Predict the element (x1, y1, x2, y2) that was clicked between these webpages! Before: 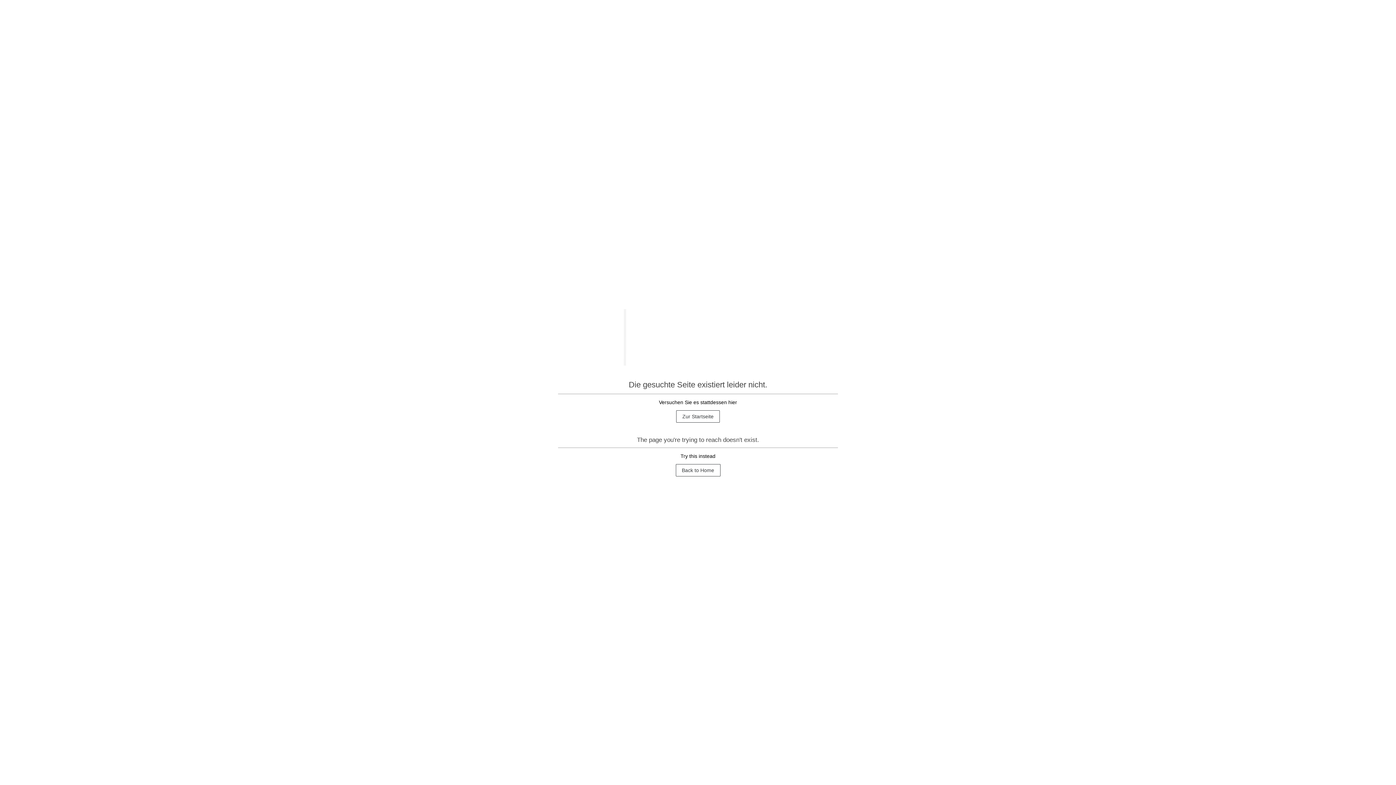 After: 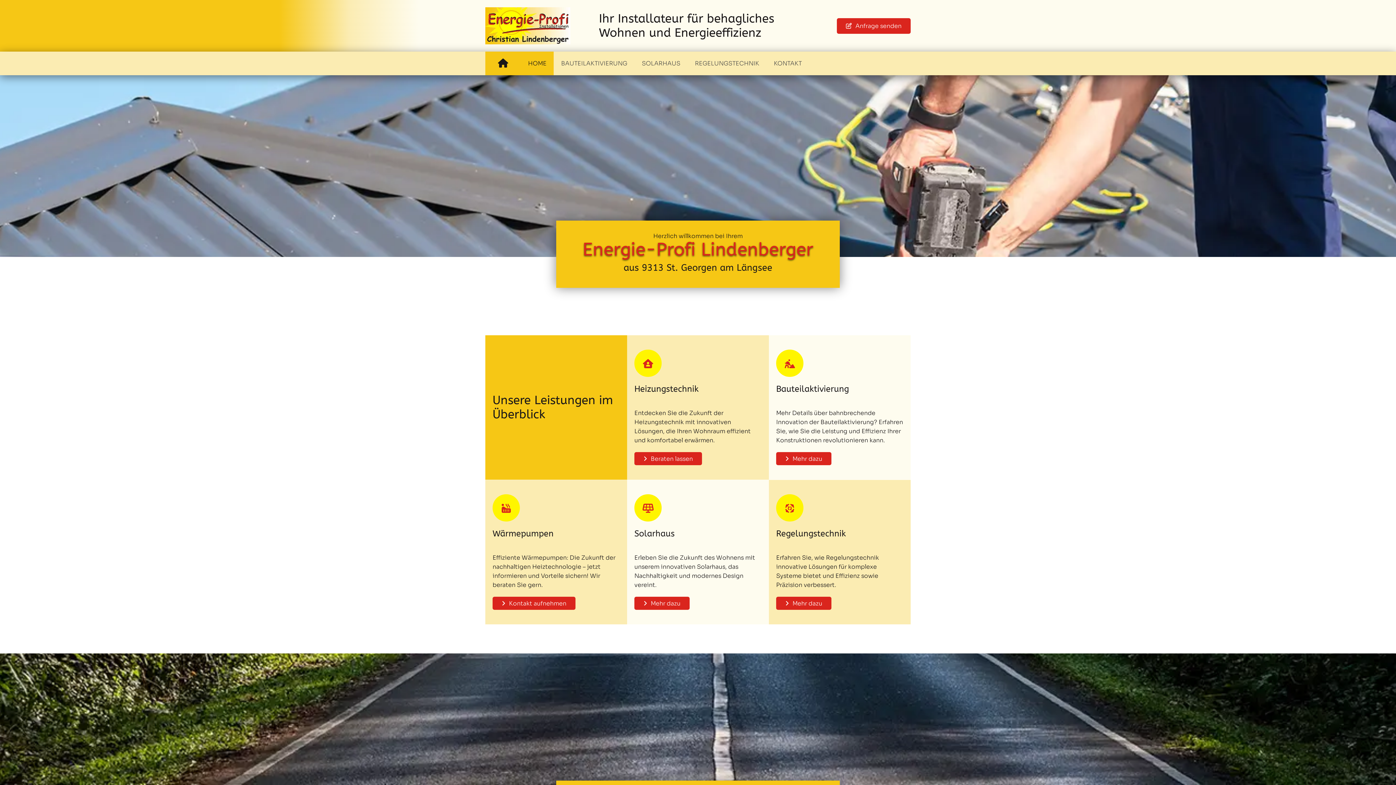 Action: bbox: (676, 410, 720, 422) label: Zur Startseite